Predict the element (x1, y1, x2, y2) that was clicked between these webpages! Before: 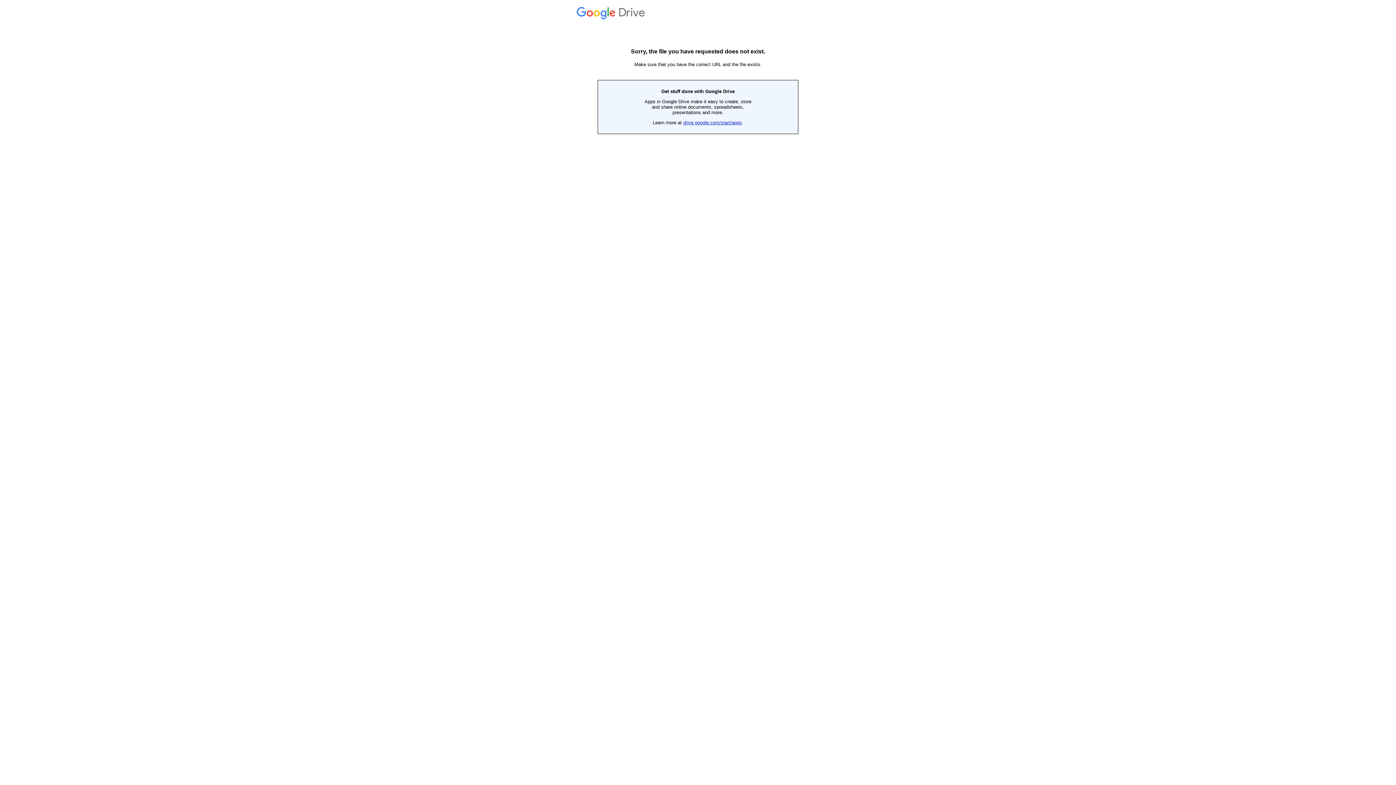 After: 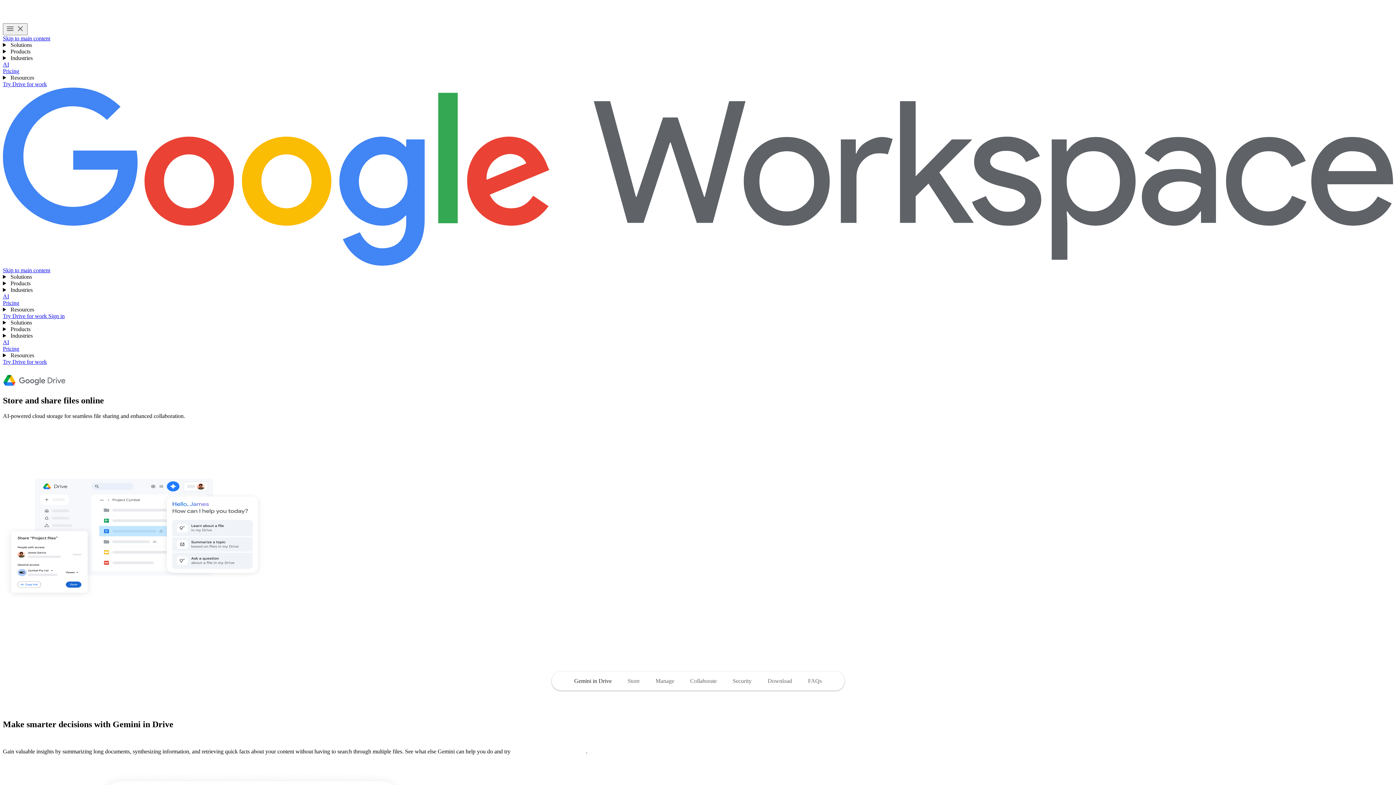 Action: label: drive.google.com/start/apps bbox: (683, 120, 742, 125)